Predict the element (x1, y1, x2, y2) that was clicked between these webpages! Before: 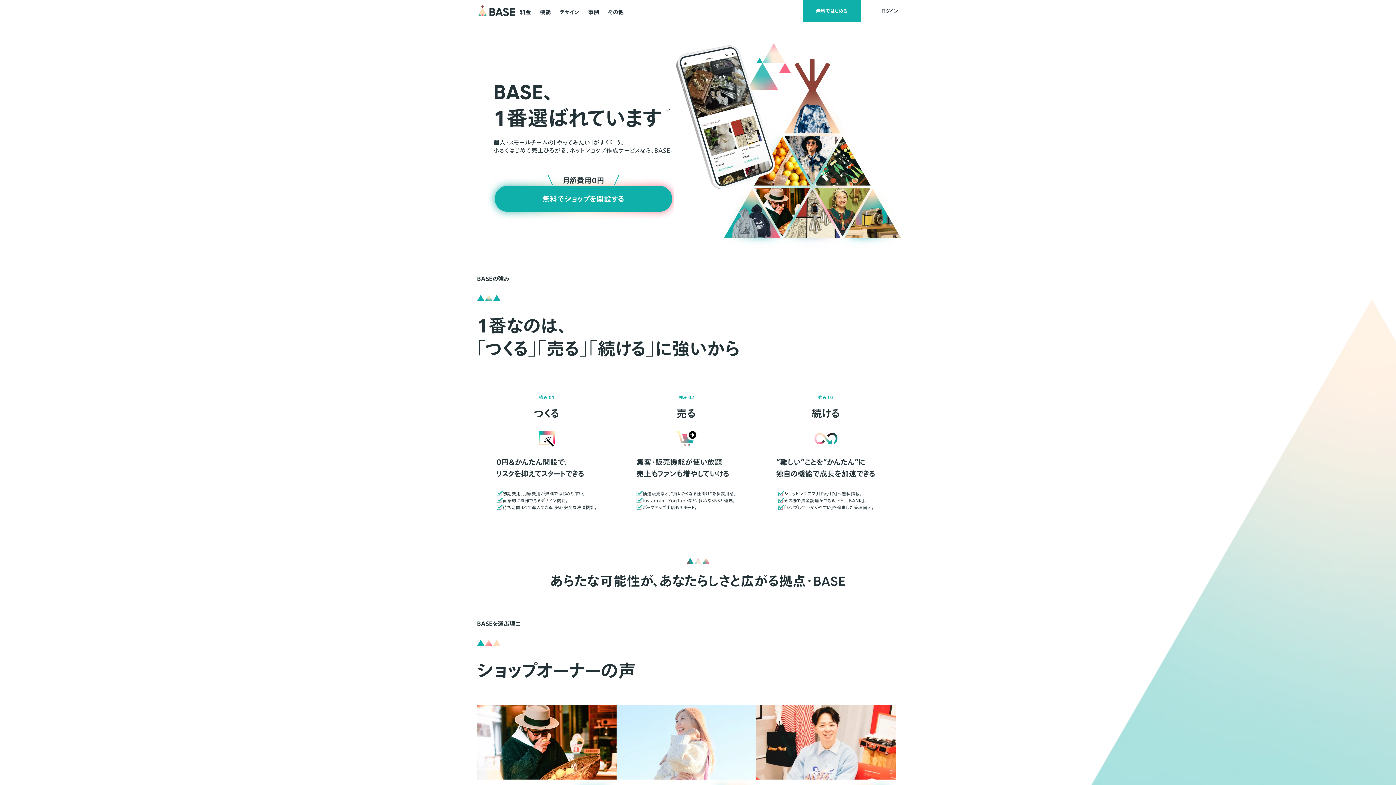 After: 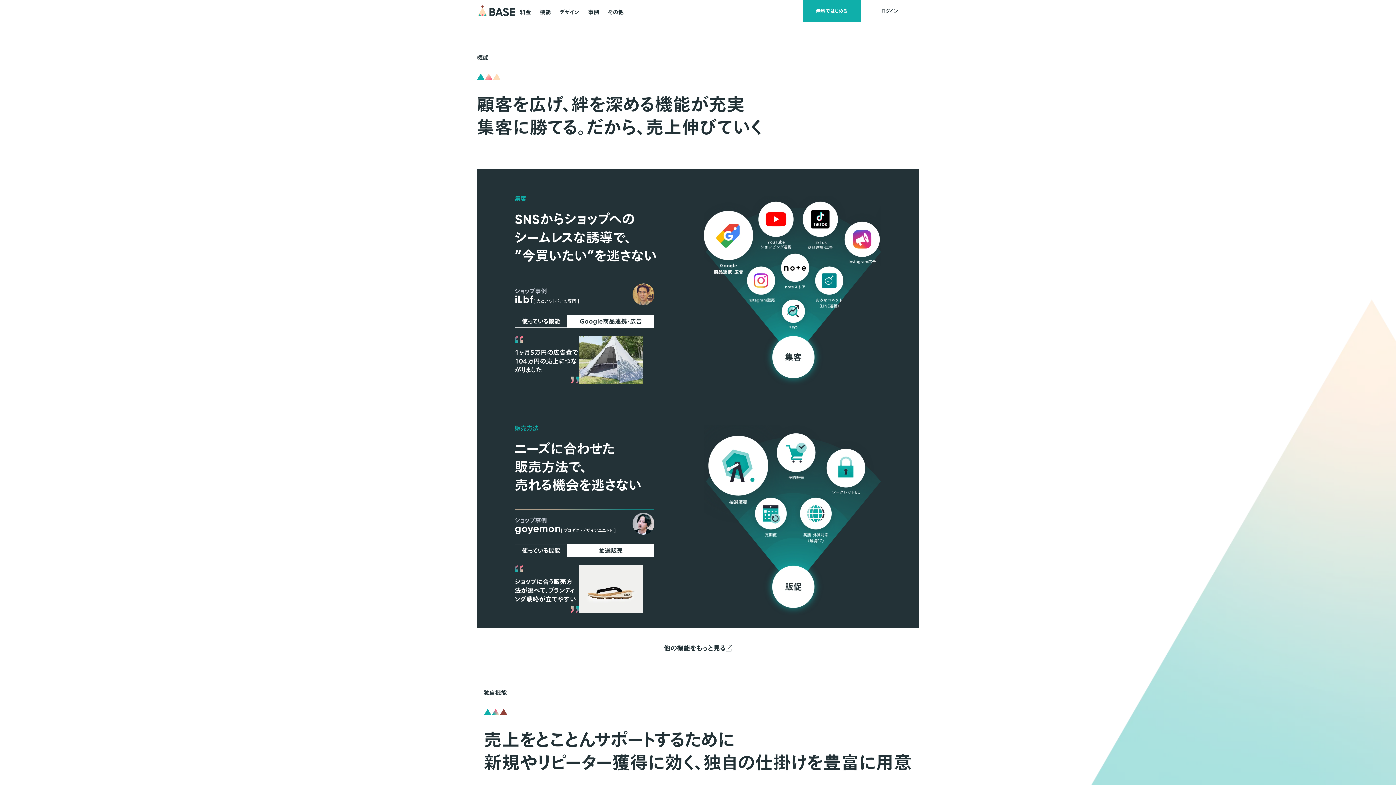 Action: label: 機能 bbox: (539, 0, 551, 22)